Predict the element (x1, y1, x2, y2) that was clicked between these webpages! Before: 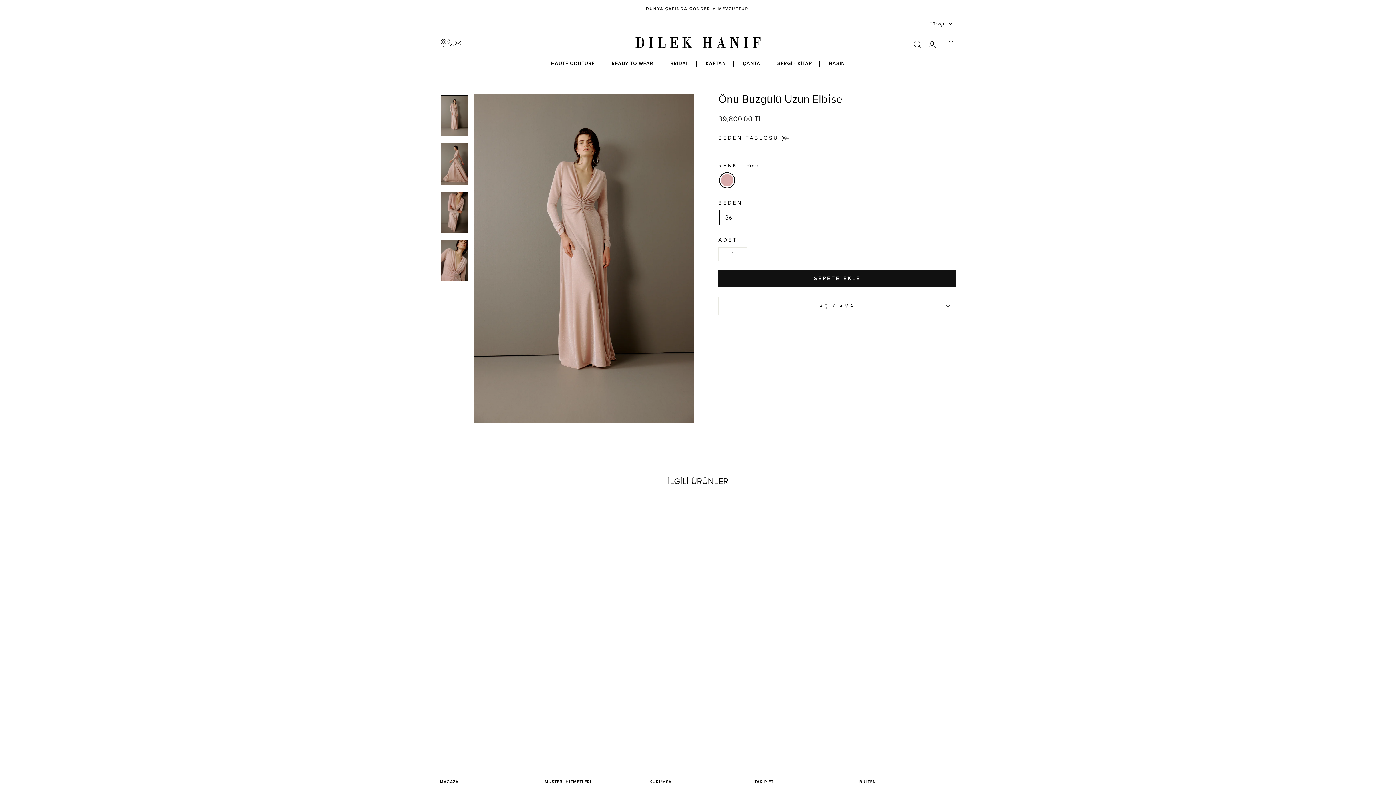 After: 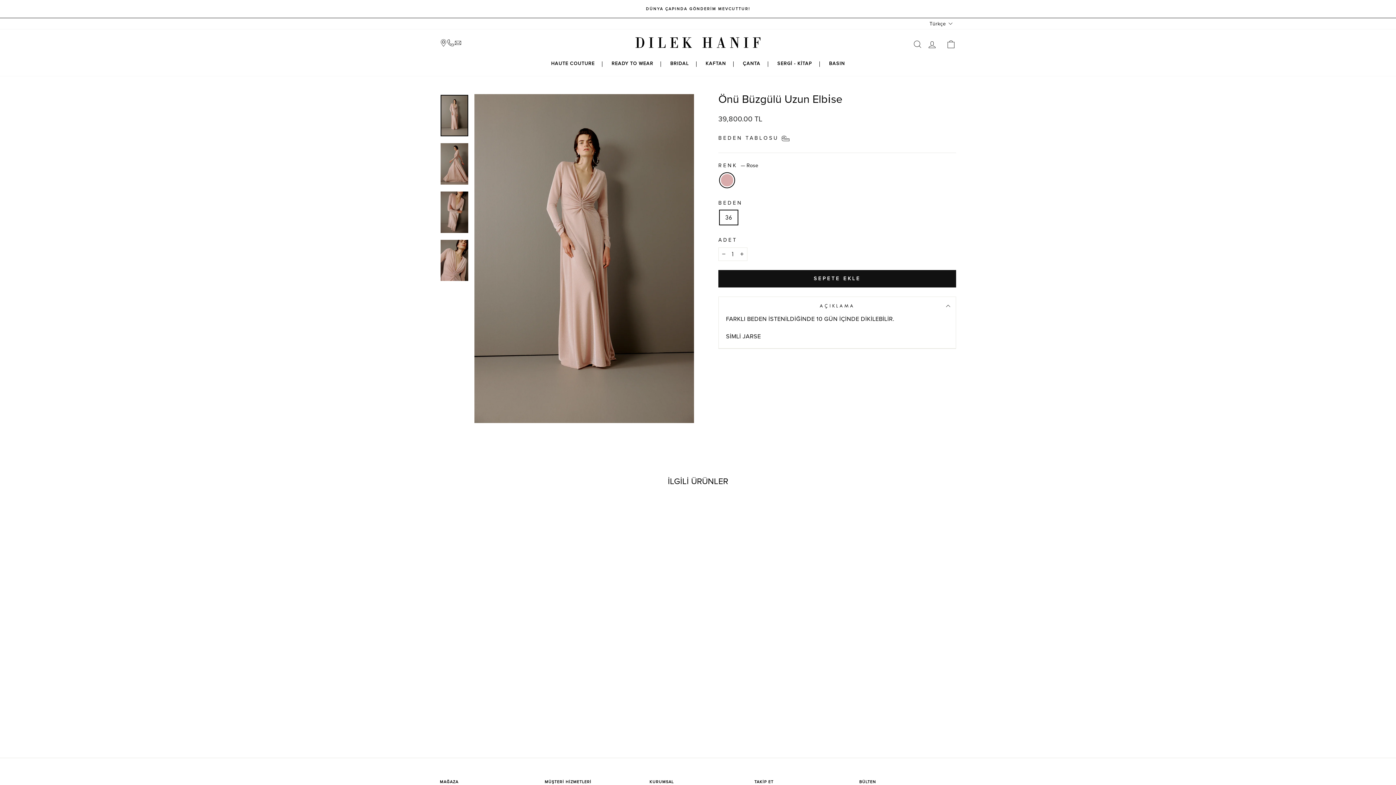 Action: bbox: (718, 296, 956, 315) label: AÇIKLAMA